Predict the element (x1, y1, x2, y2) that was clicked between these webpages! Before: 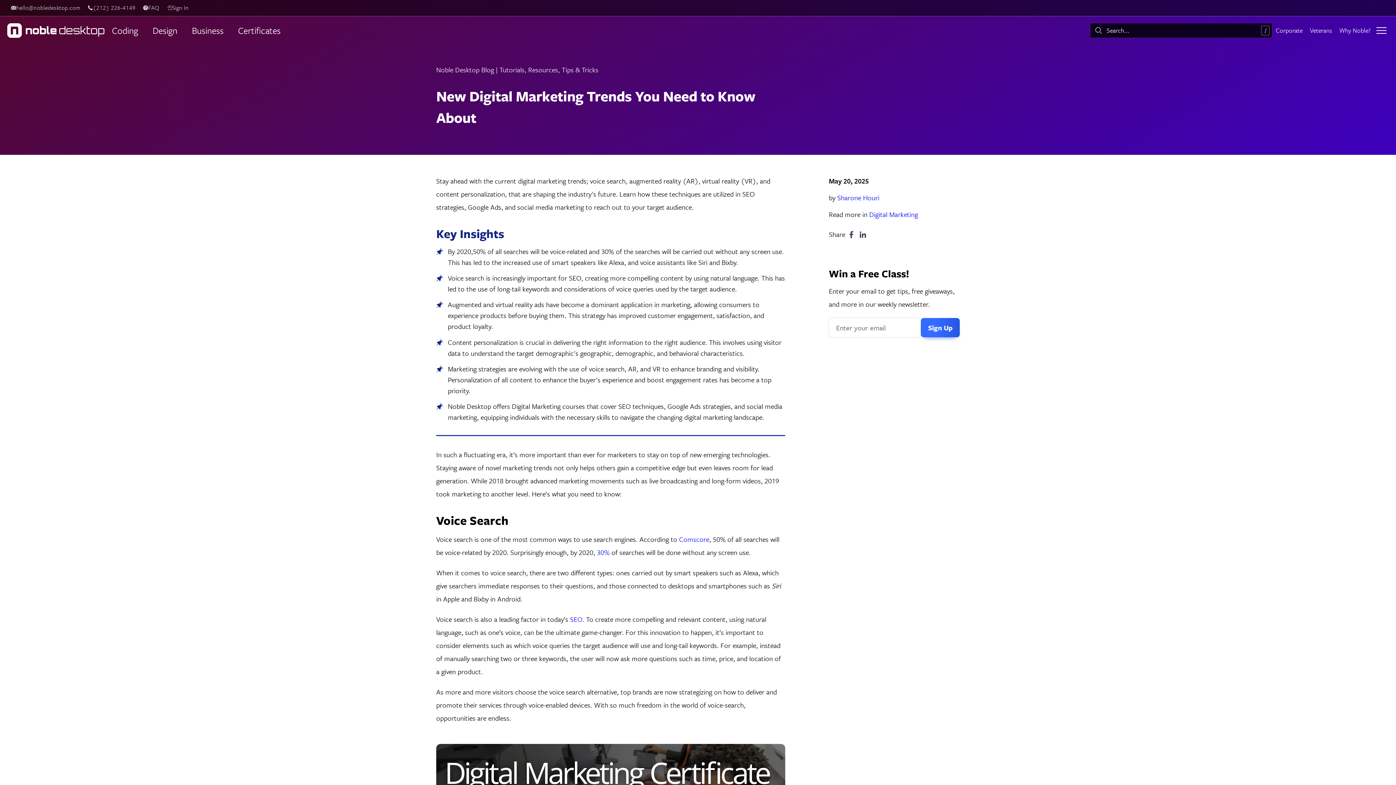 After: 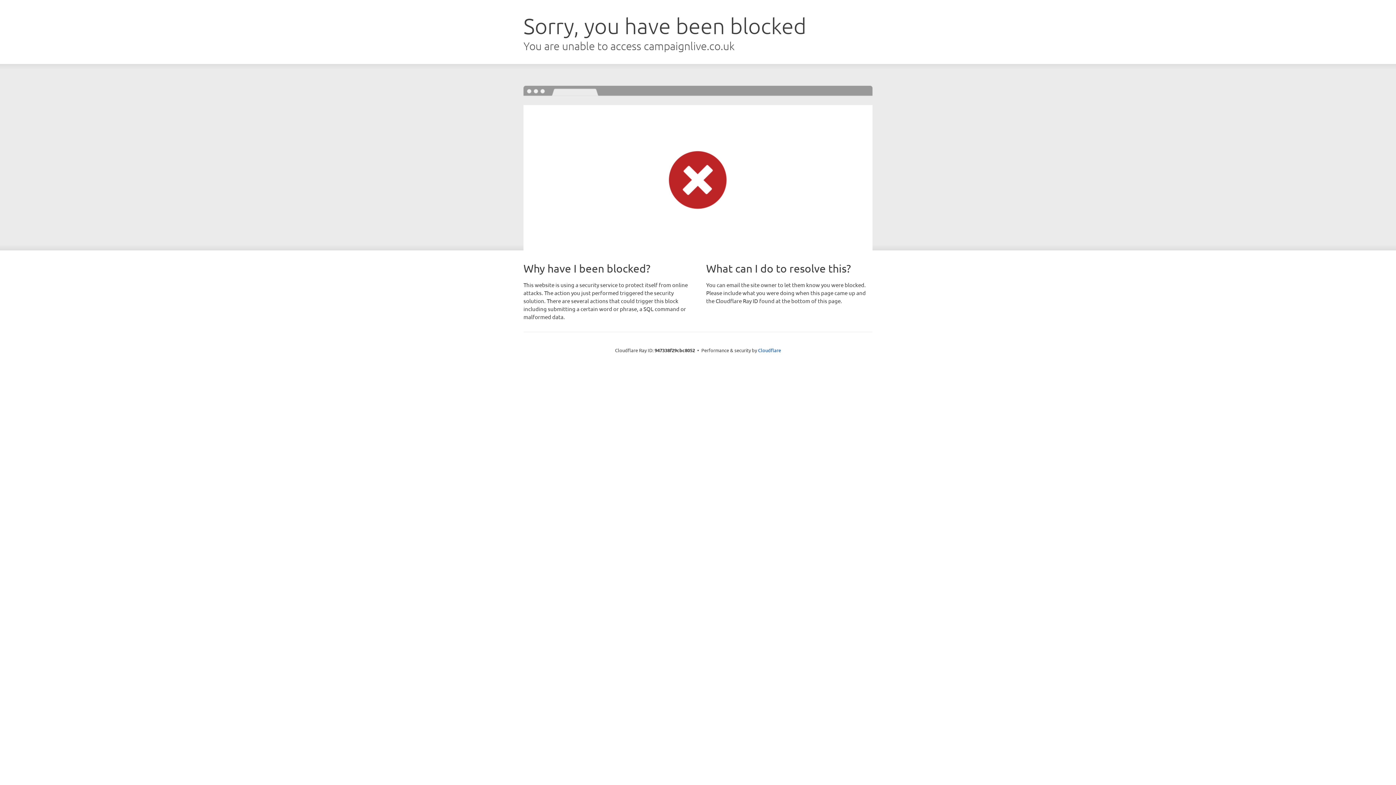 Action: label: Comscore bbox: (679, 534, 709, 544)